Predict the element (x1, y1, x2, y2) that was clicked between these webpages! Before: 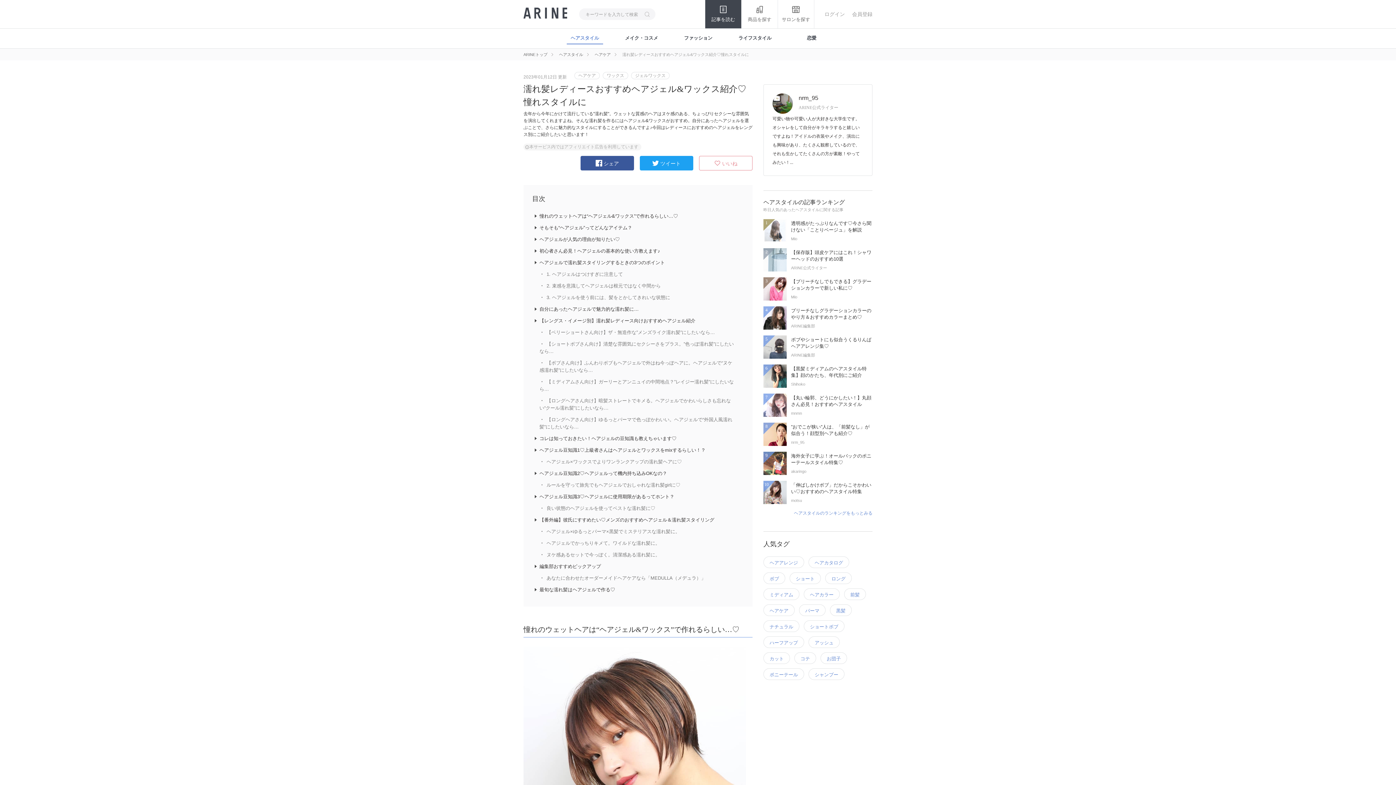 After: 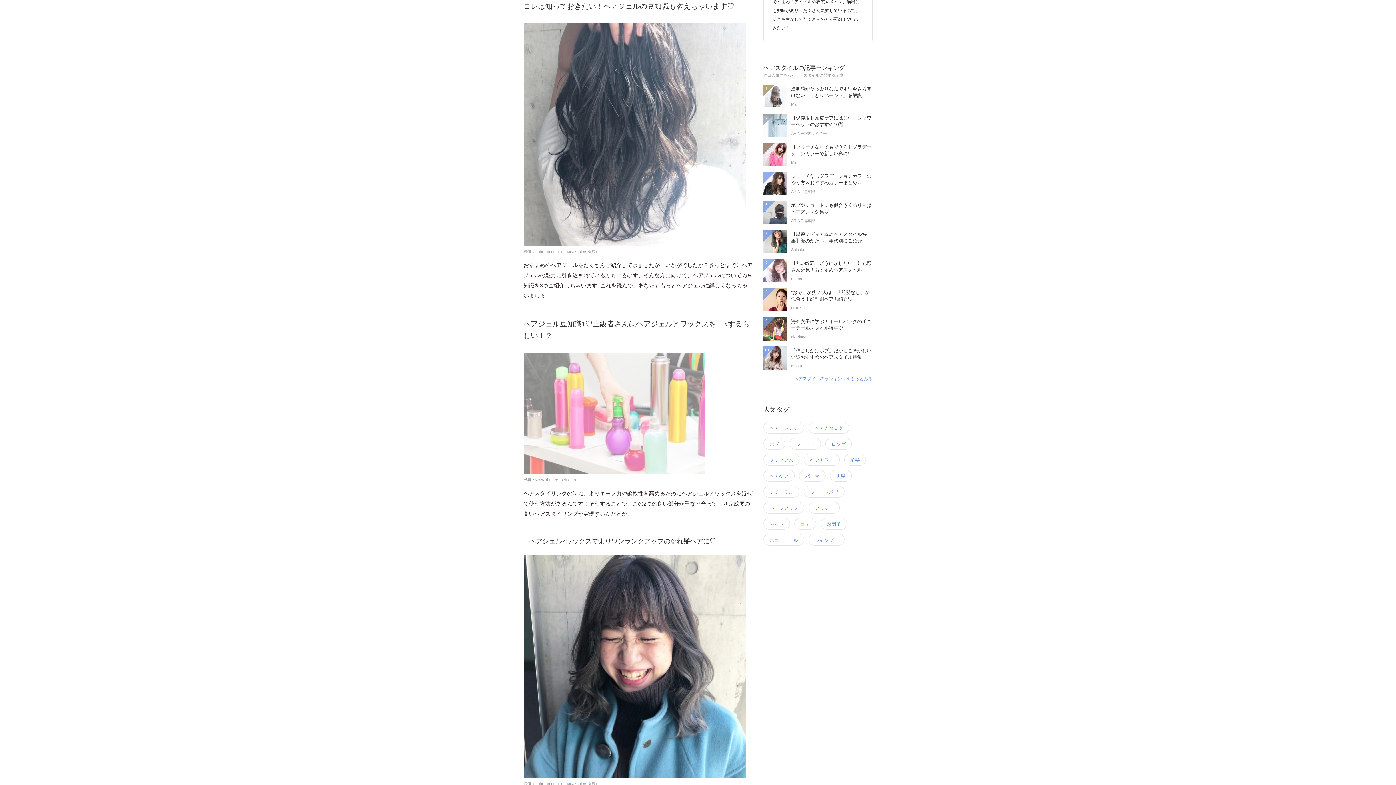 Action: bbox: (539, 436, 676, 441) label: コレは知っておきたい！ヘアジェルの豆知識も教えちゃいます♡